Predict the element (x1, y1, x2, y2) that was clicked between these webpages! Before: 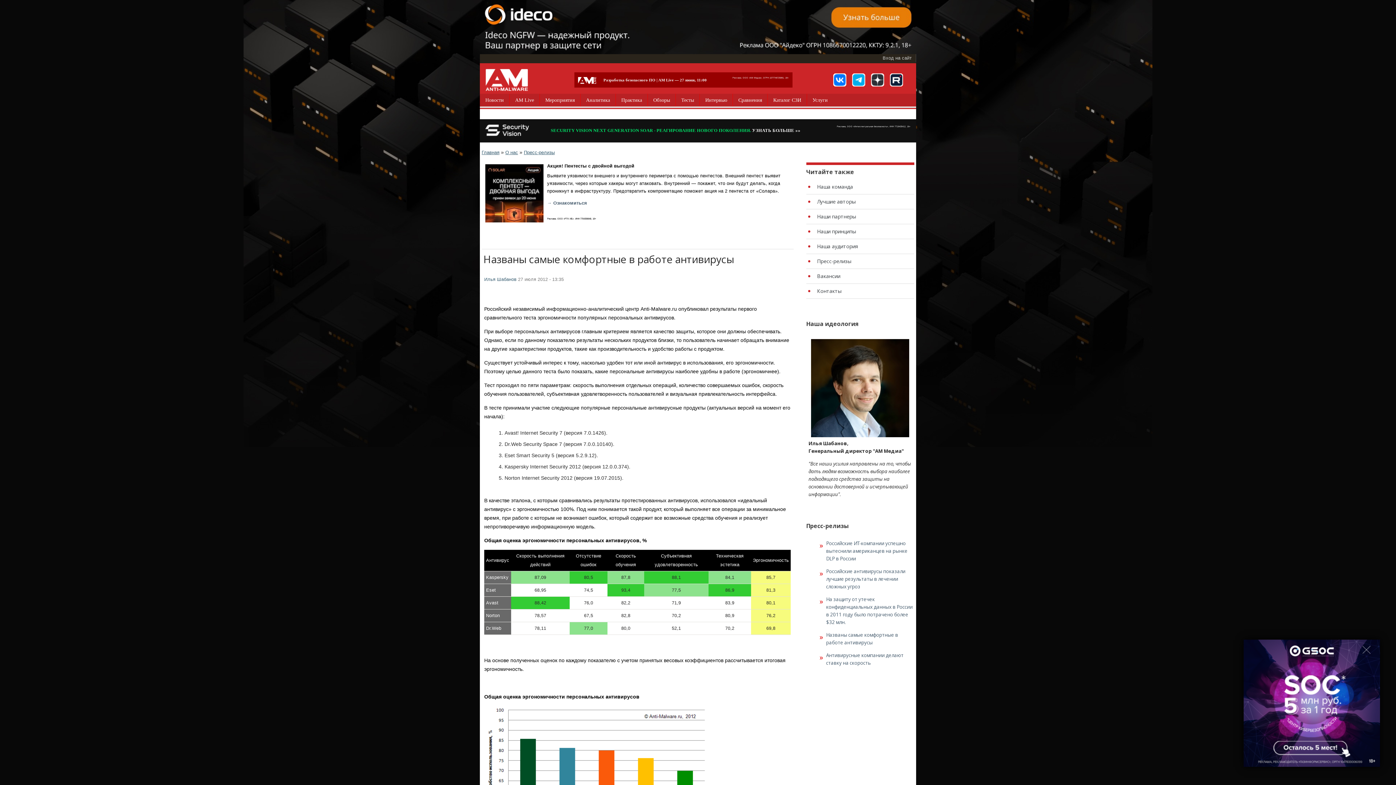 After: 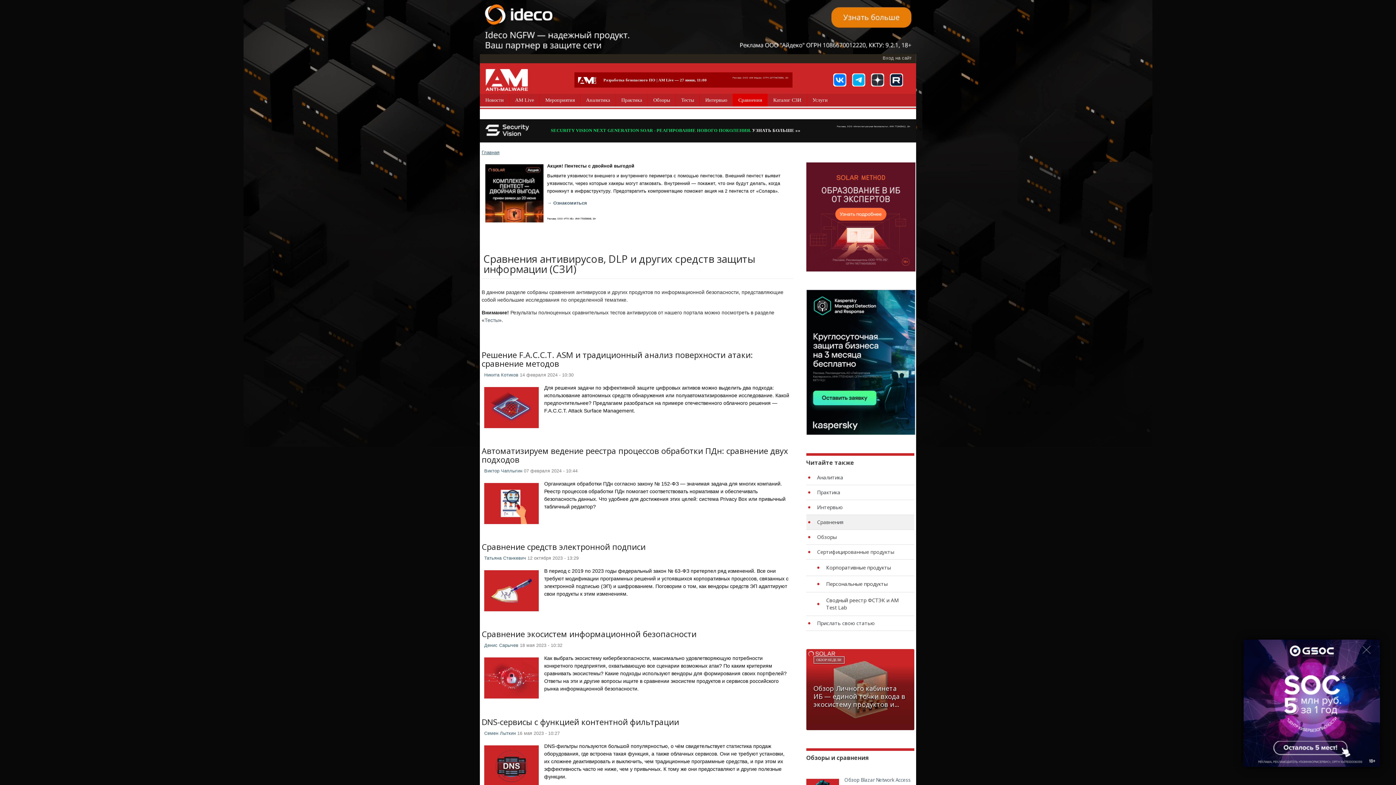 Action: bbox: (733, 93, 767, 106) label: Сравнения